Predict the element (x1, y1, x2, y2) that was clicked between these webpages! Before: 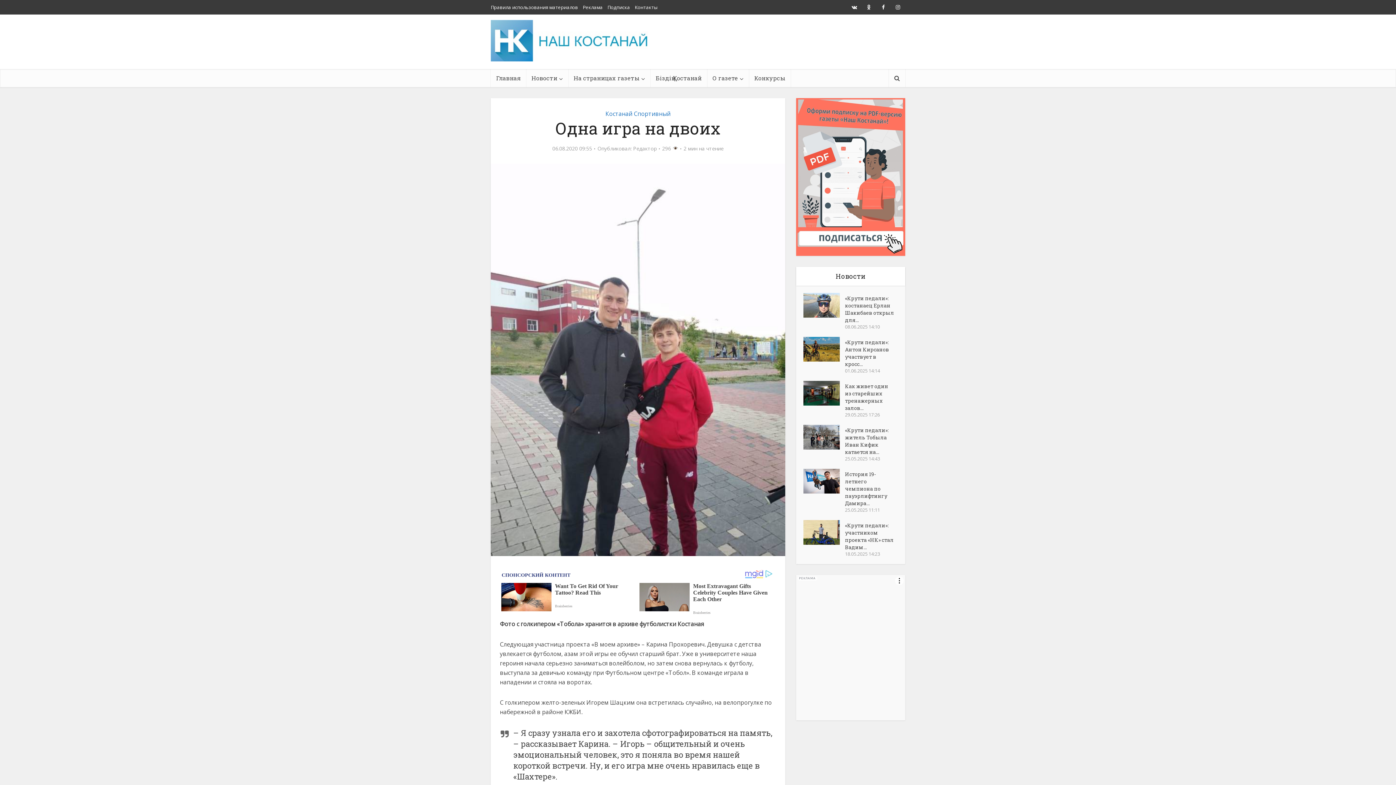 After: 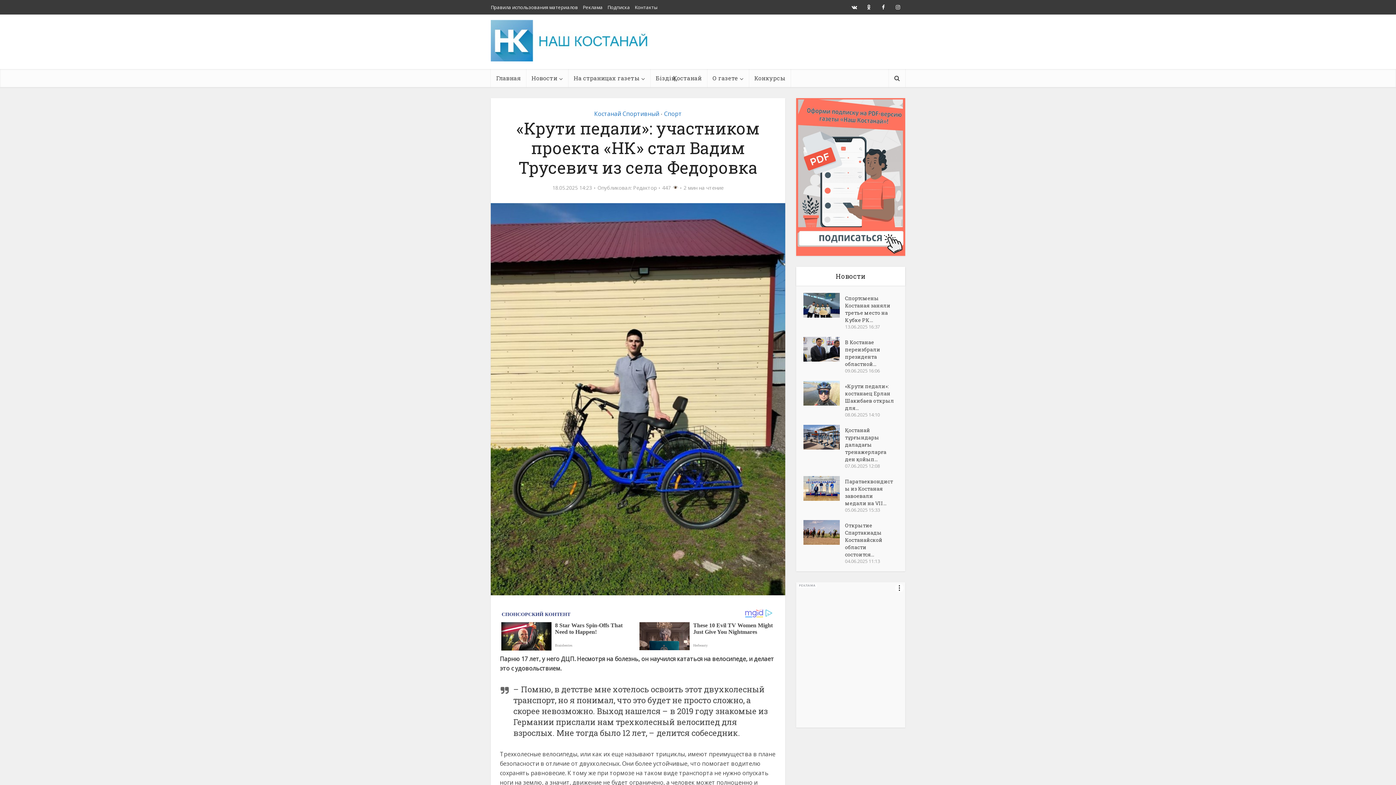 Action: bbox: (845, 520, 898, 551) label: «Крути педали»: участником проекта «НК» стал Вадим...